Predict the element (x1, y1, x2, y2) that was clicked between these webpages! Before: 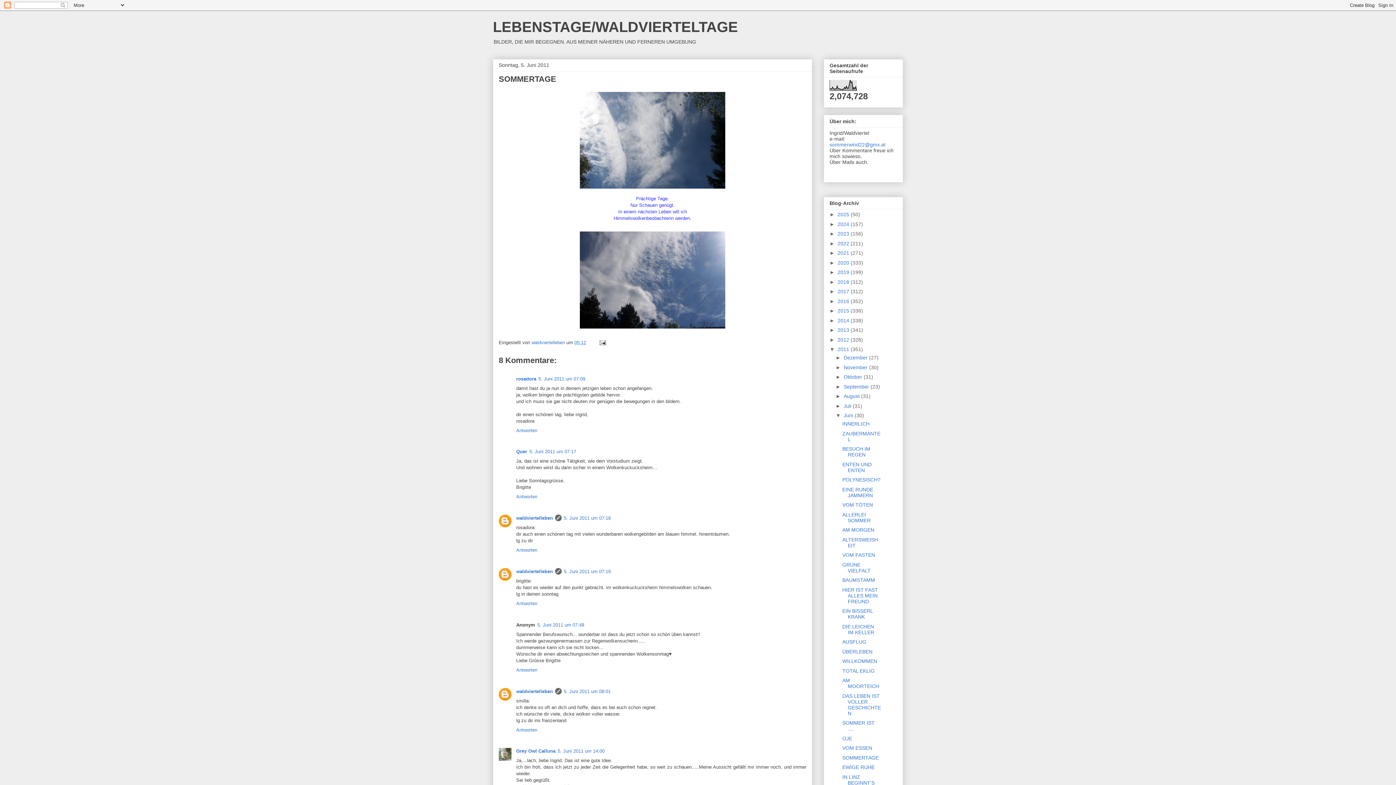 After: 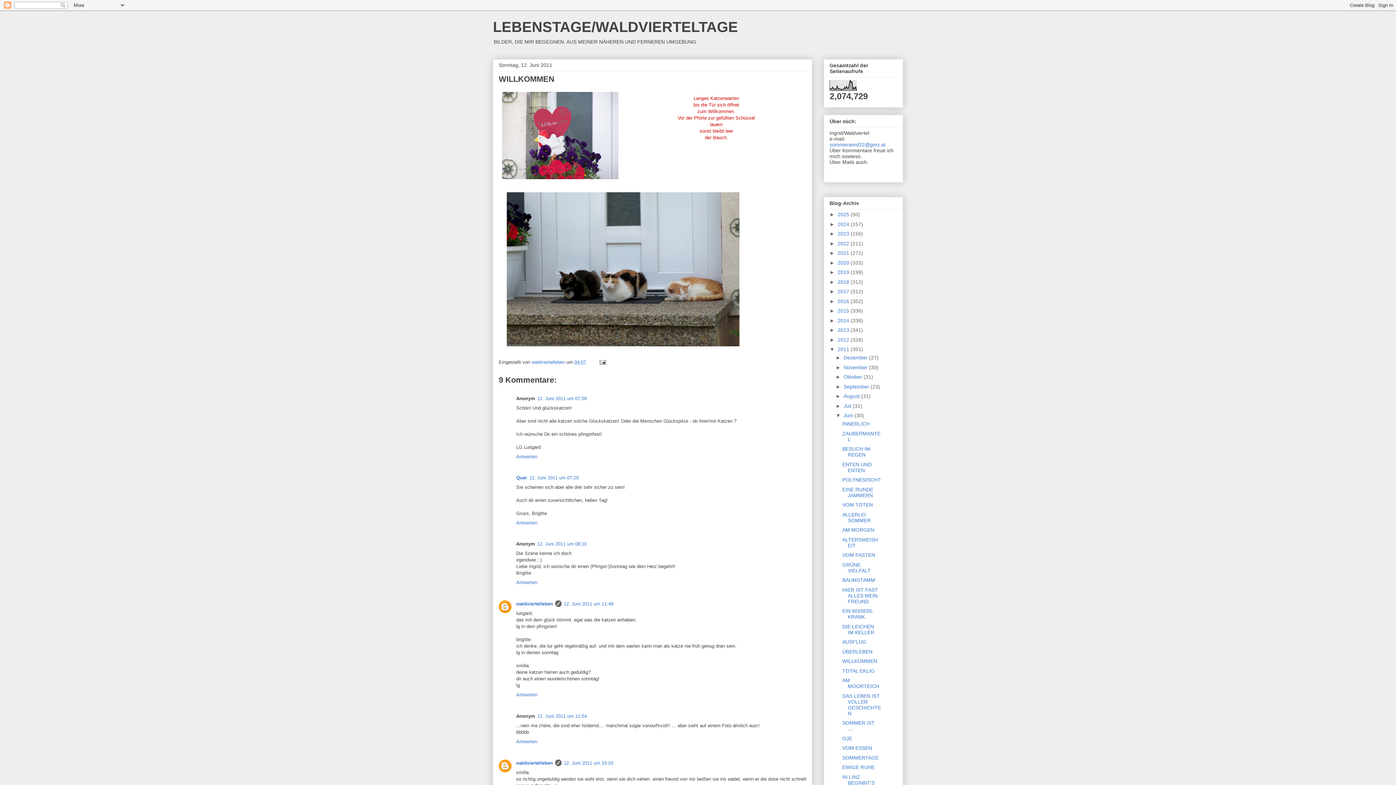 Action: label: WILLKOMMEN bbox: (842, 658, 877, 664)